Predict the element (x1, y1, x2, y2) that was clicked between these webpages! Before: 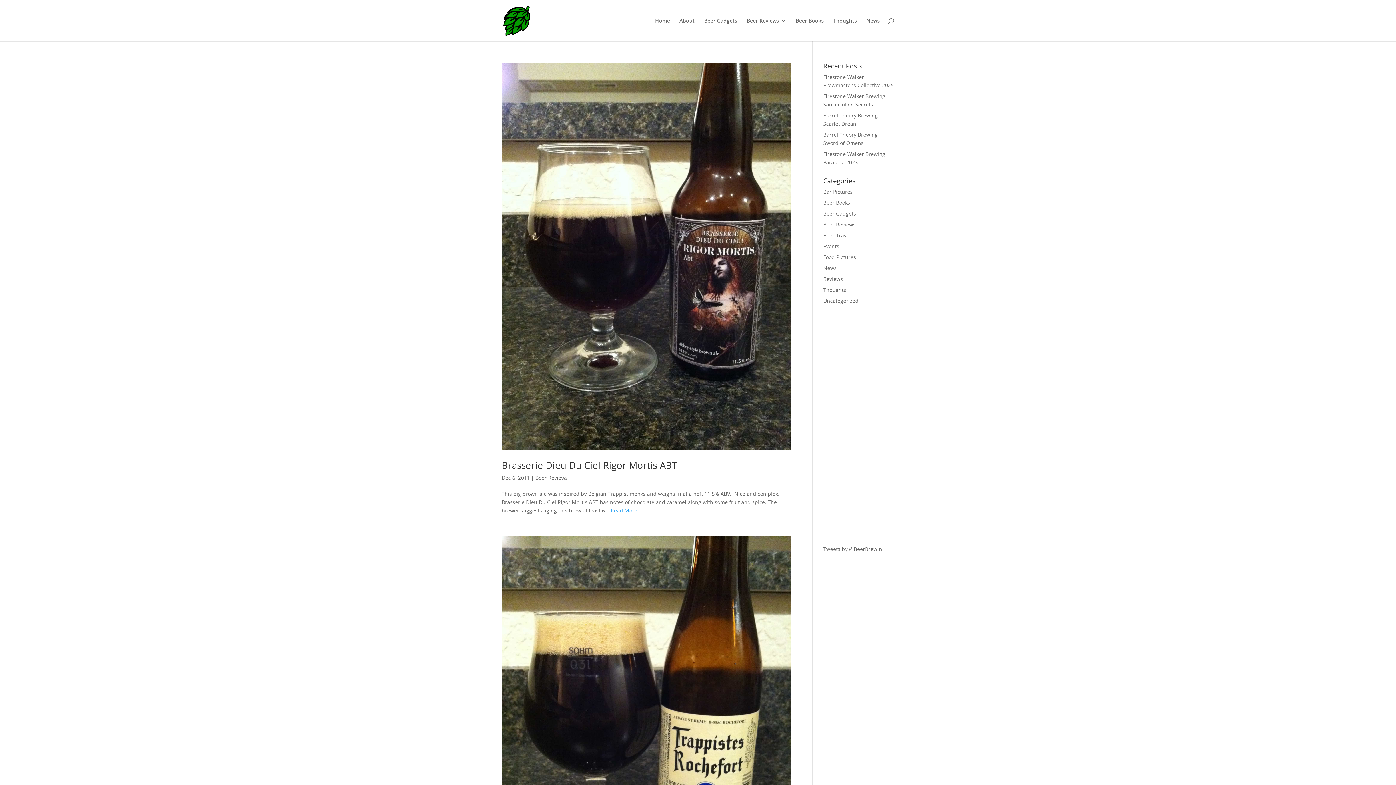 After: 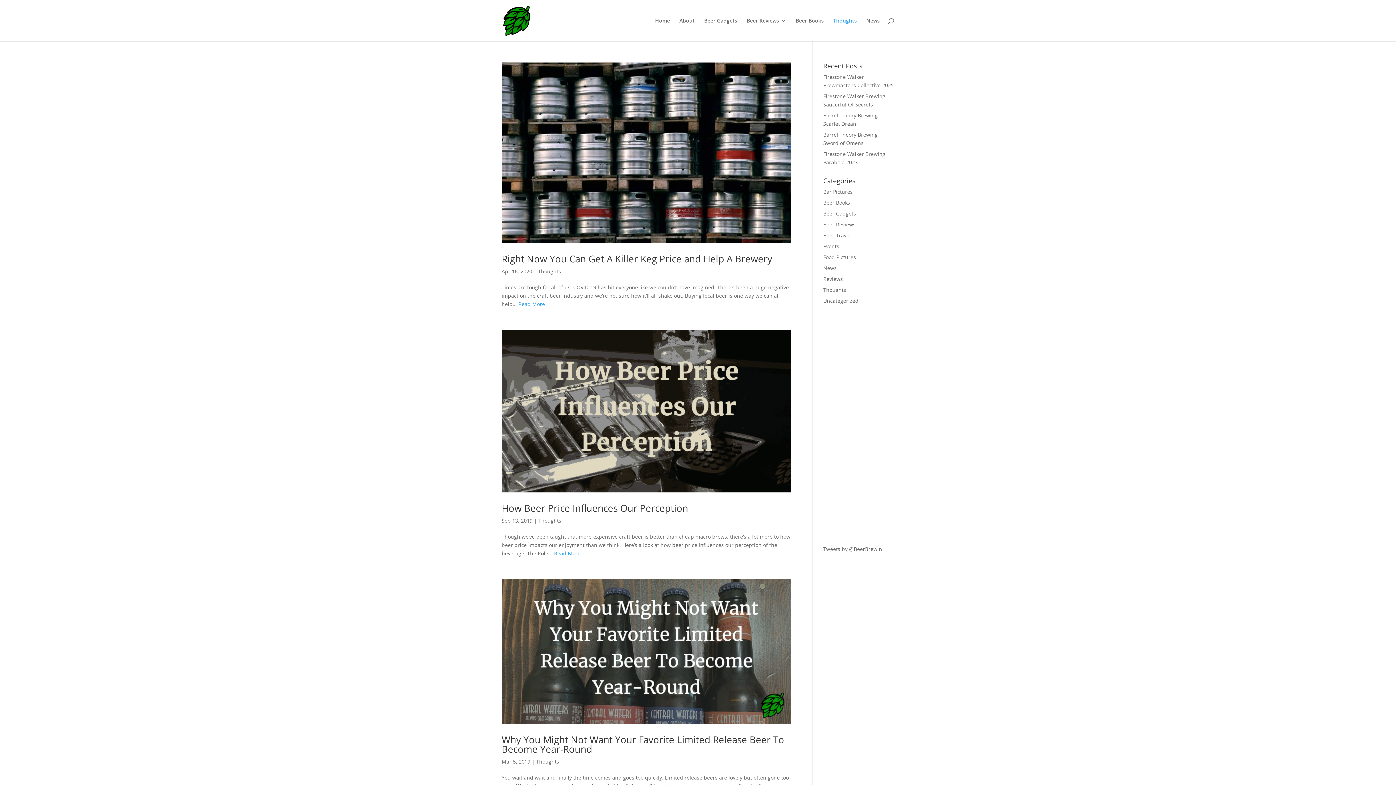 Action: bbox: (833, 18, 857, 41) label: Thoughts